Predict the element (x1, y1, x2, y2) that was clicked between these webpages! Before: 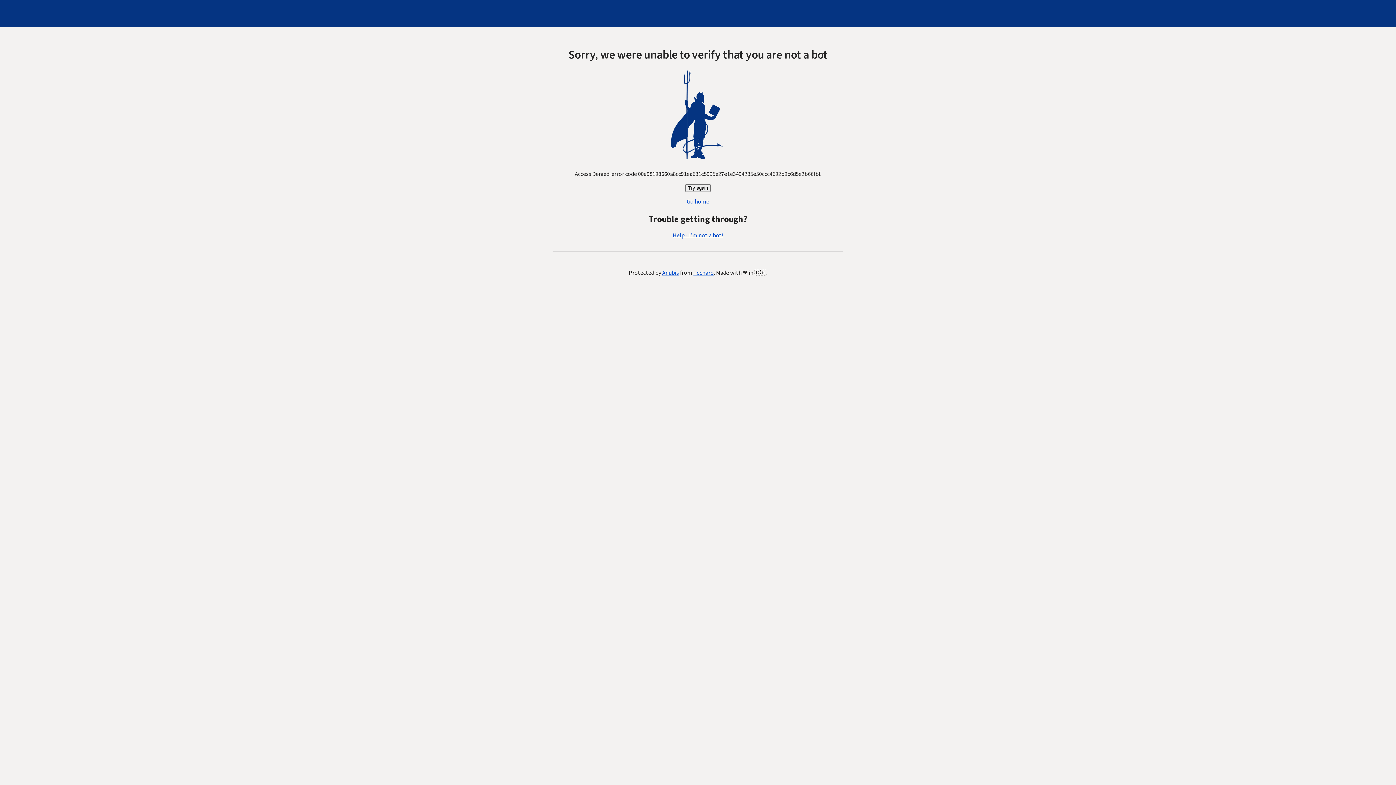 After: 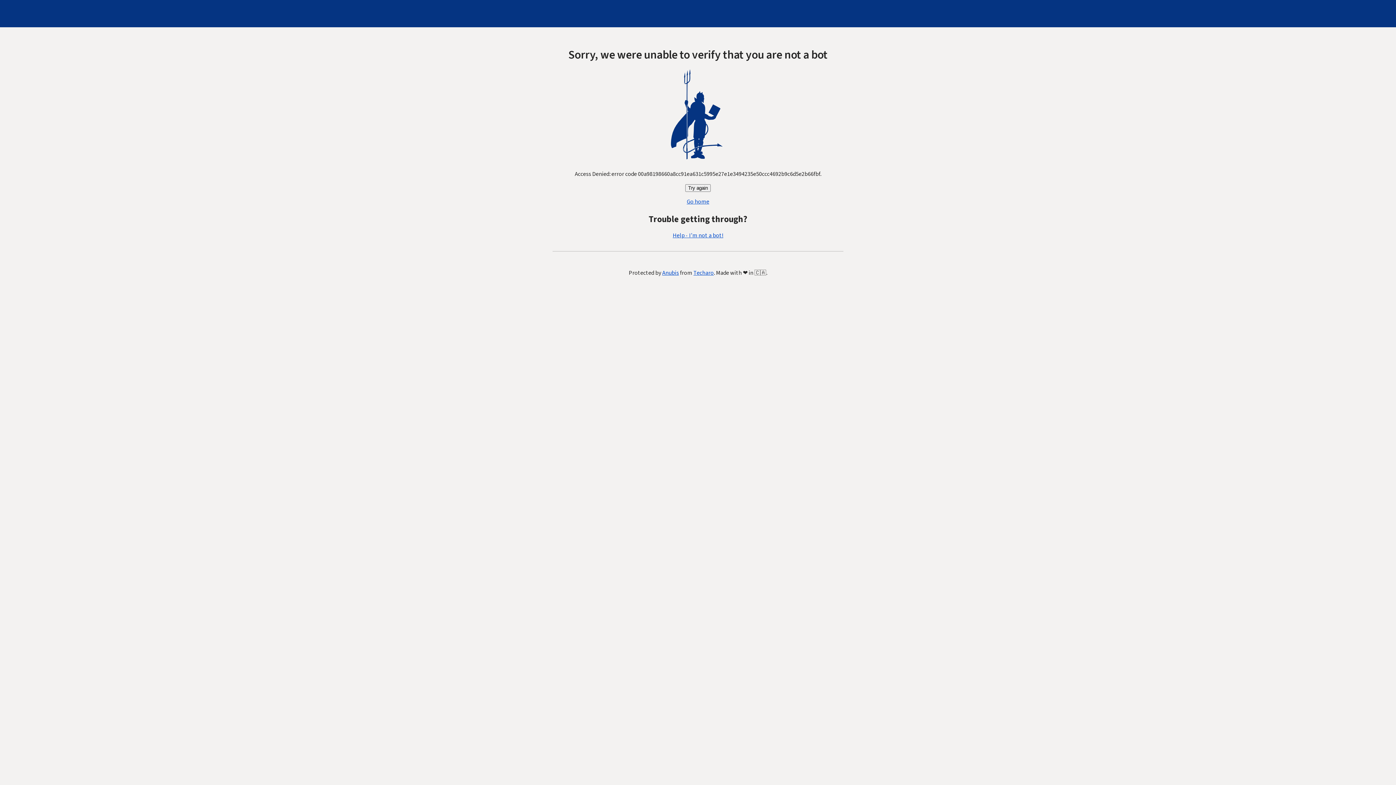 Action: label: Help - I'm not a bot! bbox: (672, 231, 723, 239)